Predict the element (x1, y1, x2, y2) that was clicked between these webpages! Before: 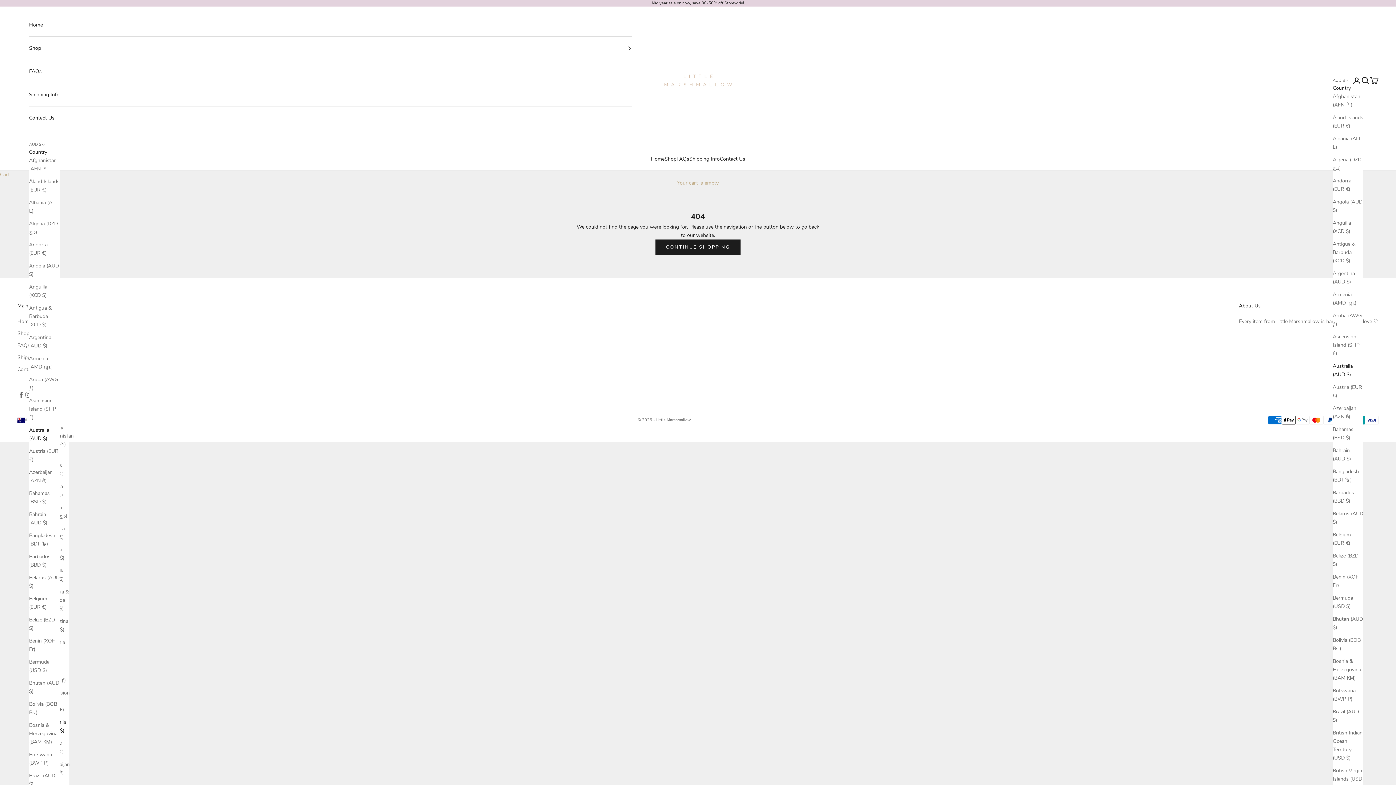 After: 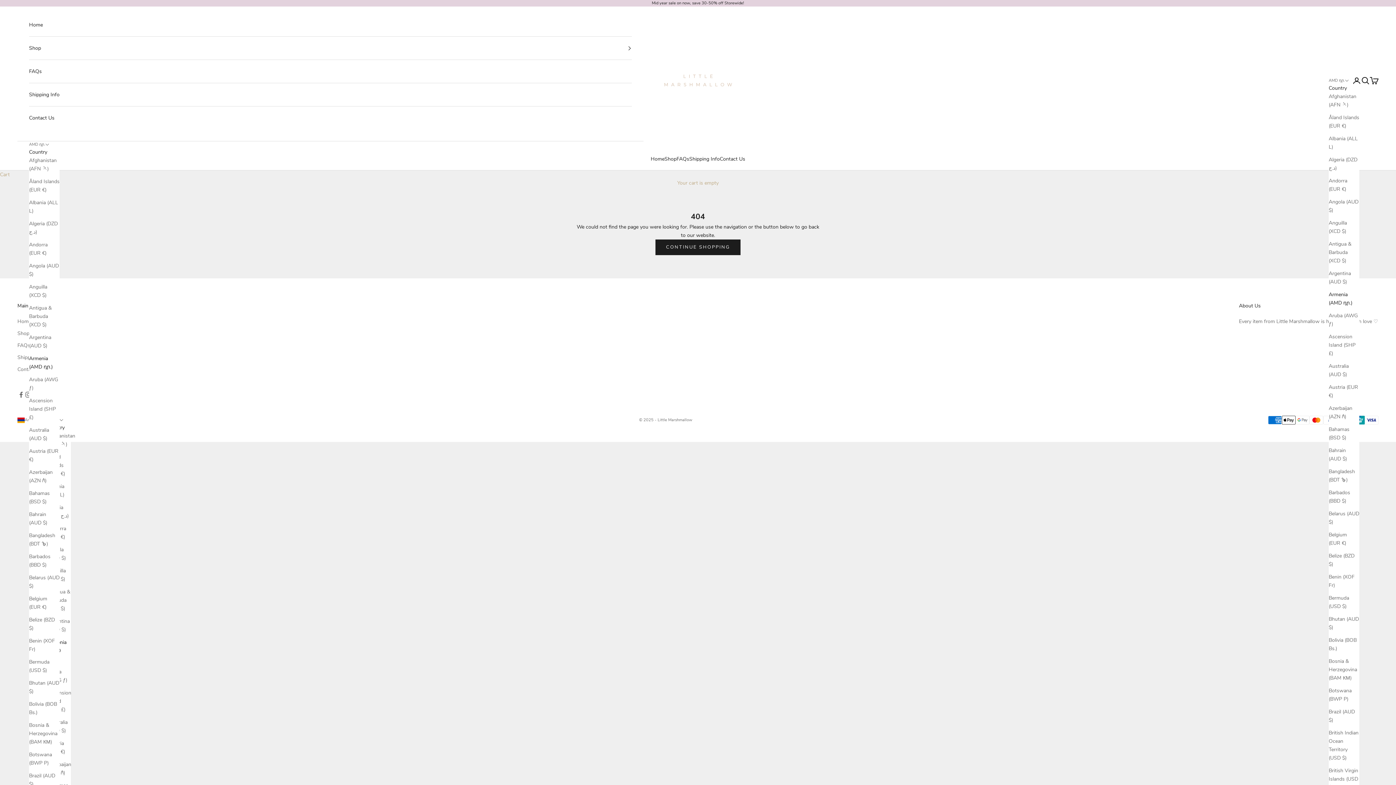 Action: label: Armenia (AMD դր.) bbox: (1333, 290, 1363, 307)